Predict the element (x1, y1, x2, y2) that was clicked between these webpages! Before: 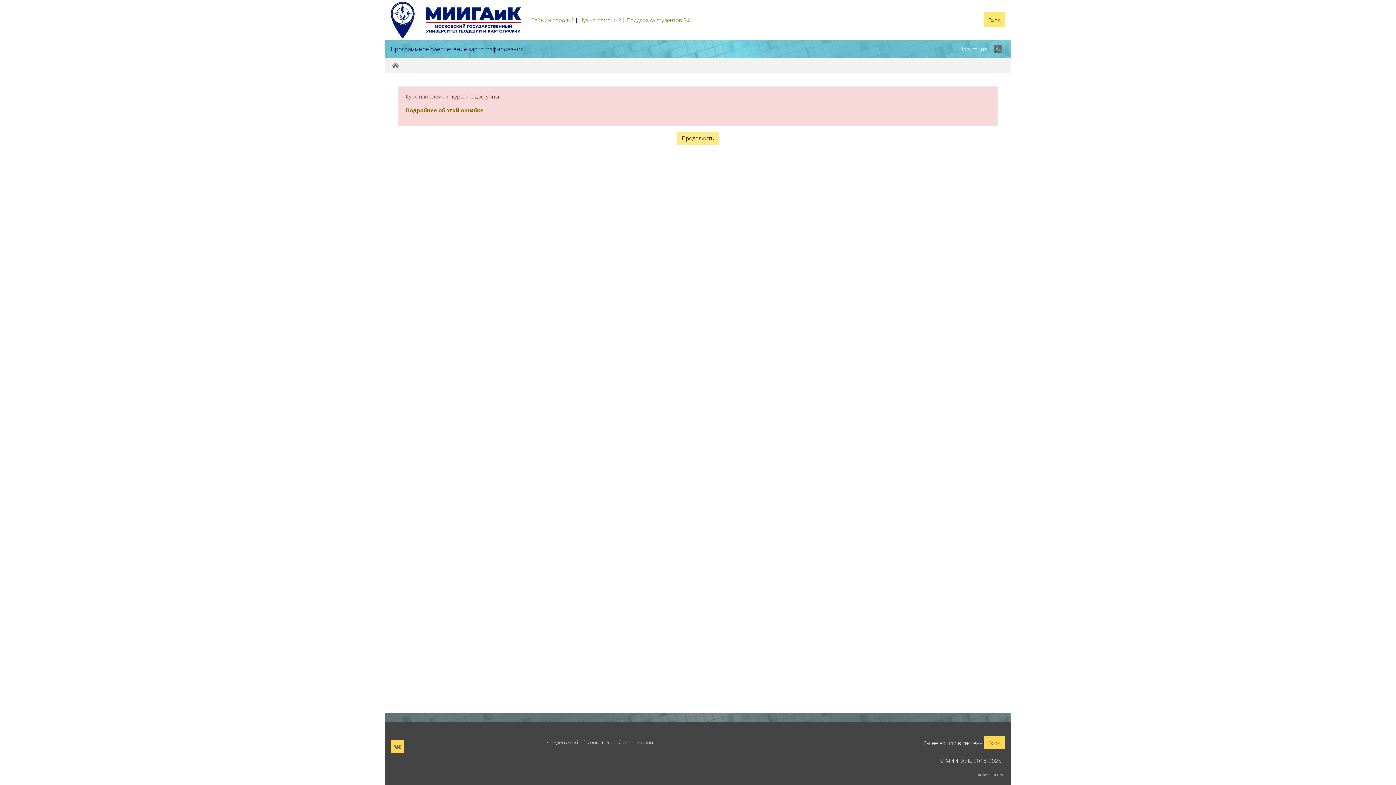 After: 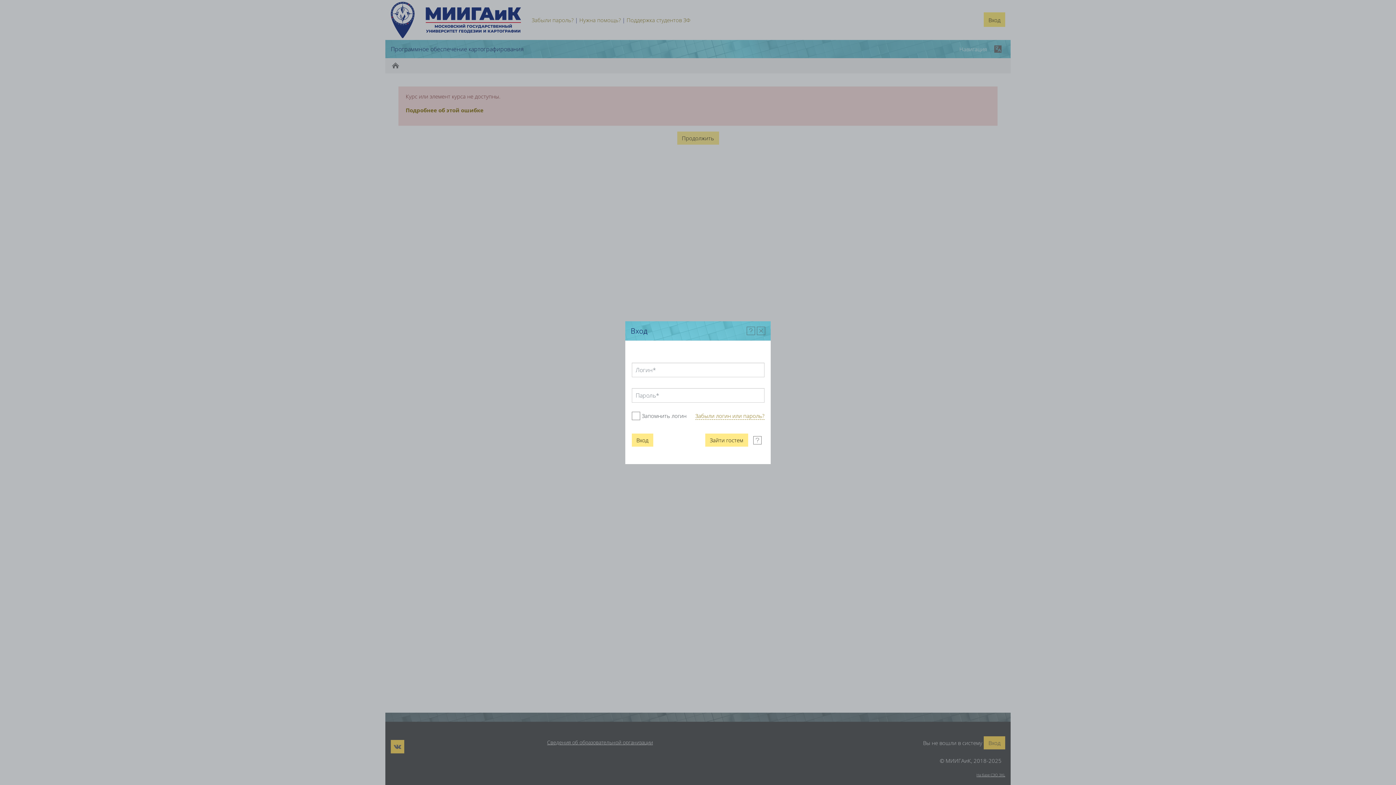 Action: label: Вход bbox: (984, 12, 1005, 26)